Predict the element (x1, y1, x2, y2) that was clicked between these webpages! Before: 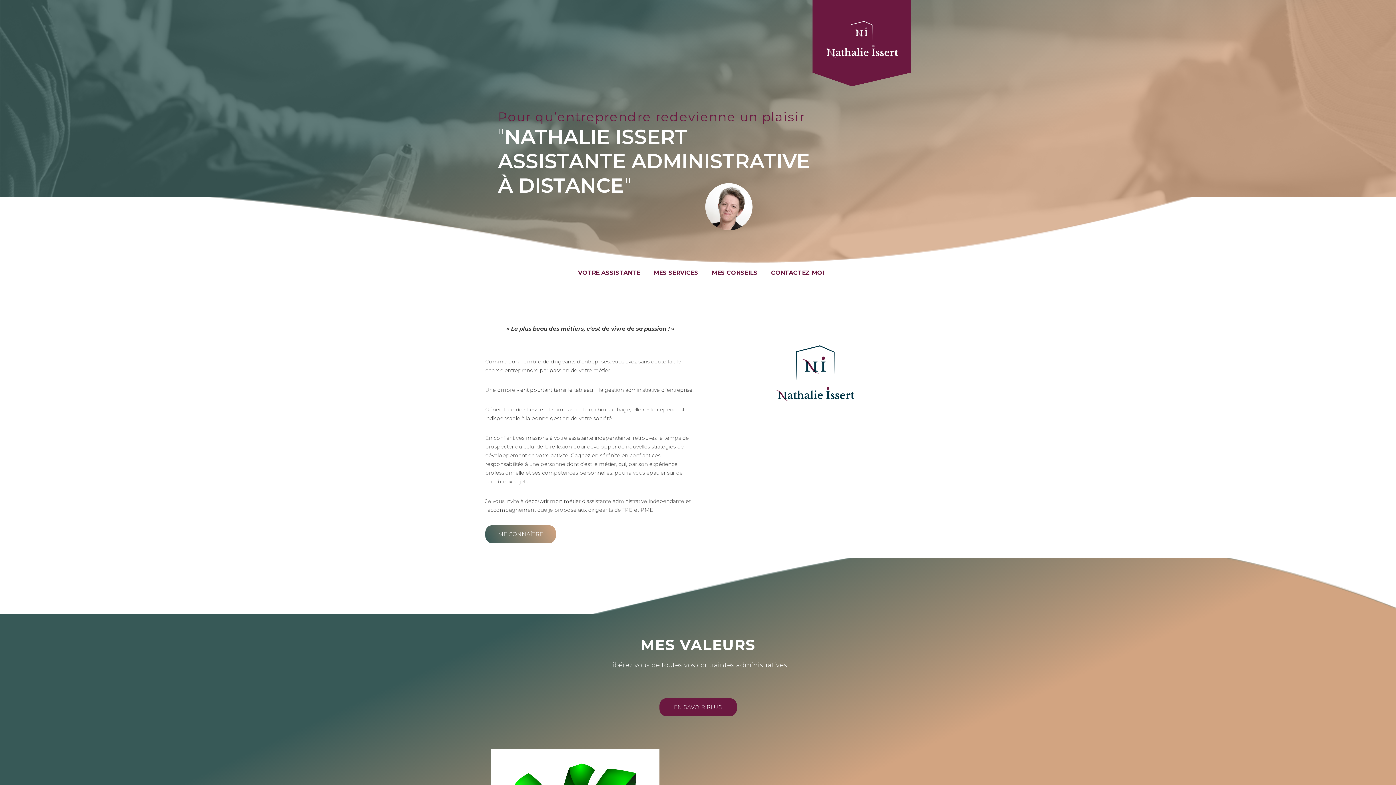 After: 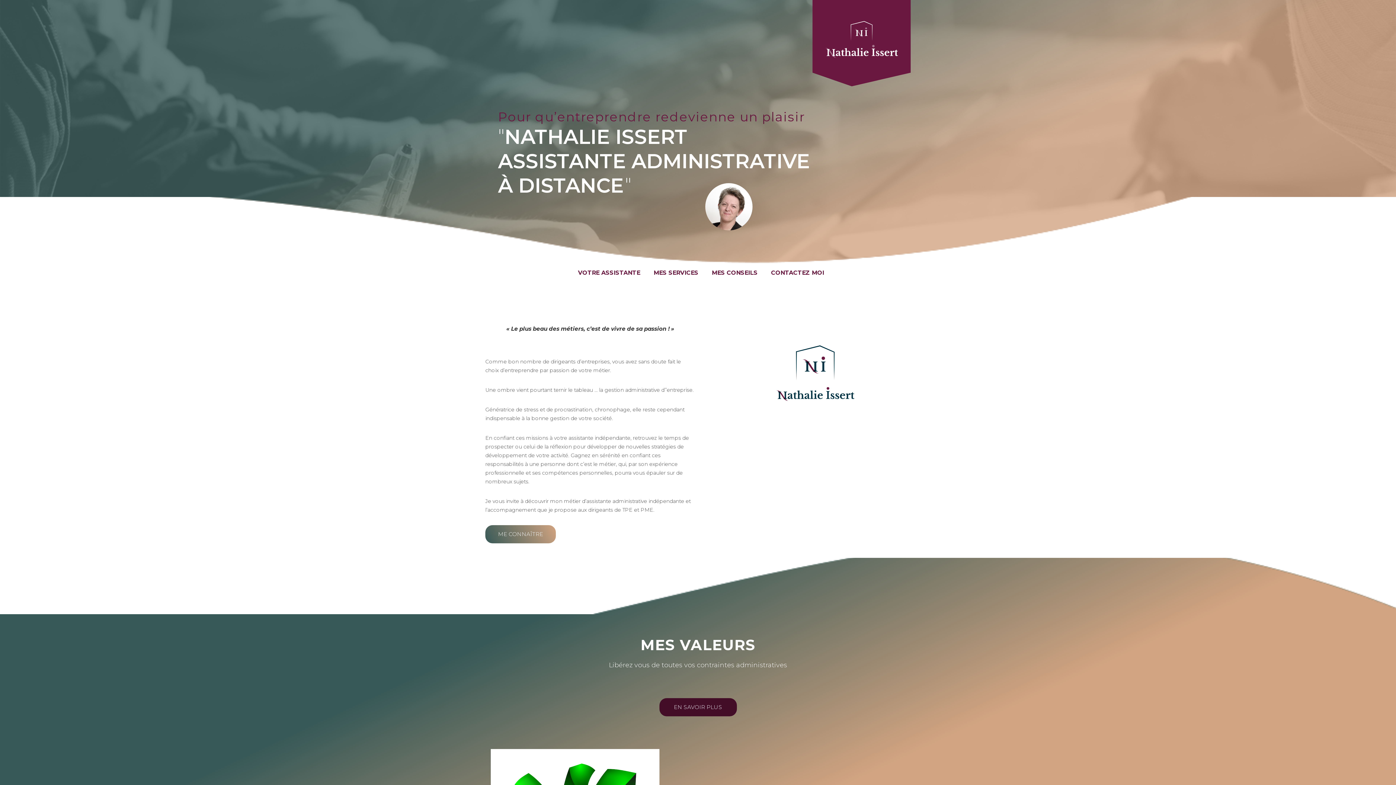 Action: label: EN SAVOIR PLUS bbox: (659, 698, 736, 716)